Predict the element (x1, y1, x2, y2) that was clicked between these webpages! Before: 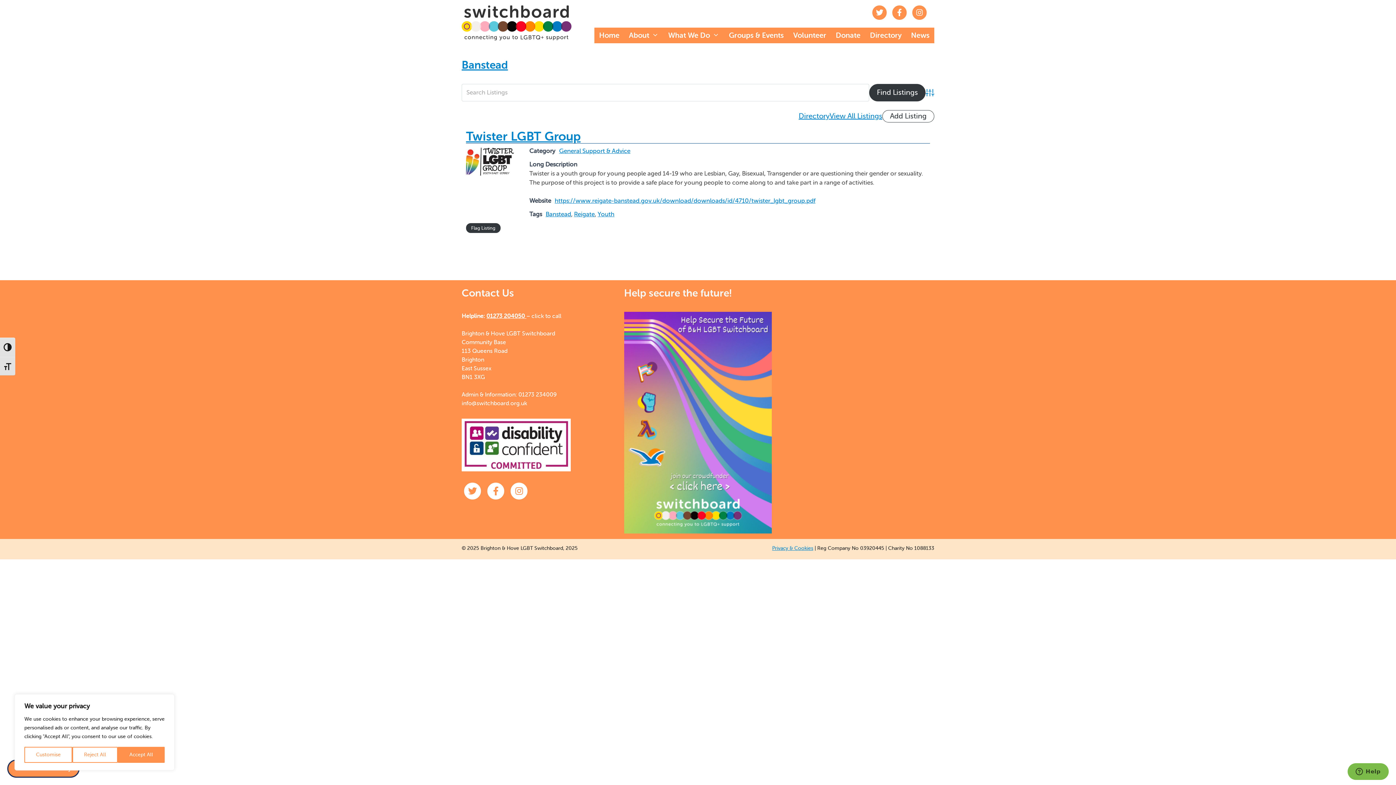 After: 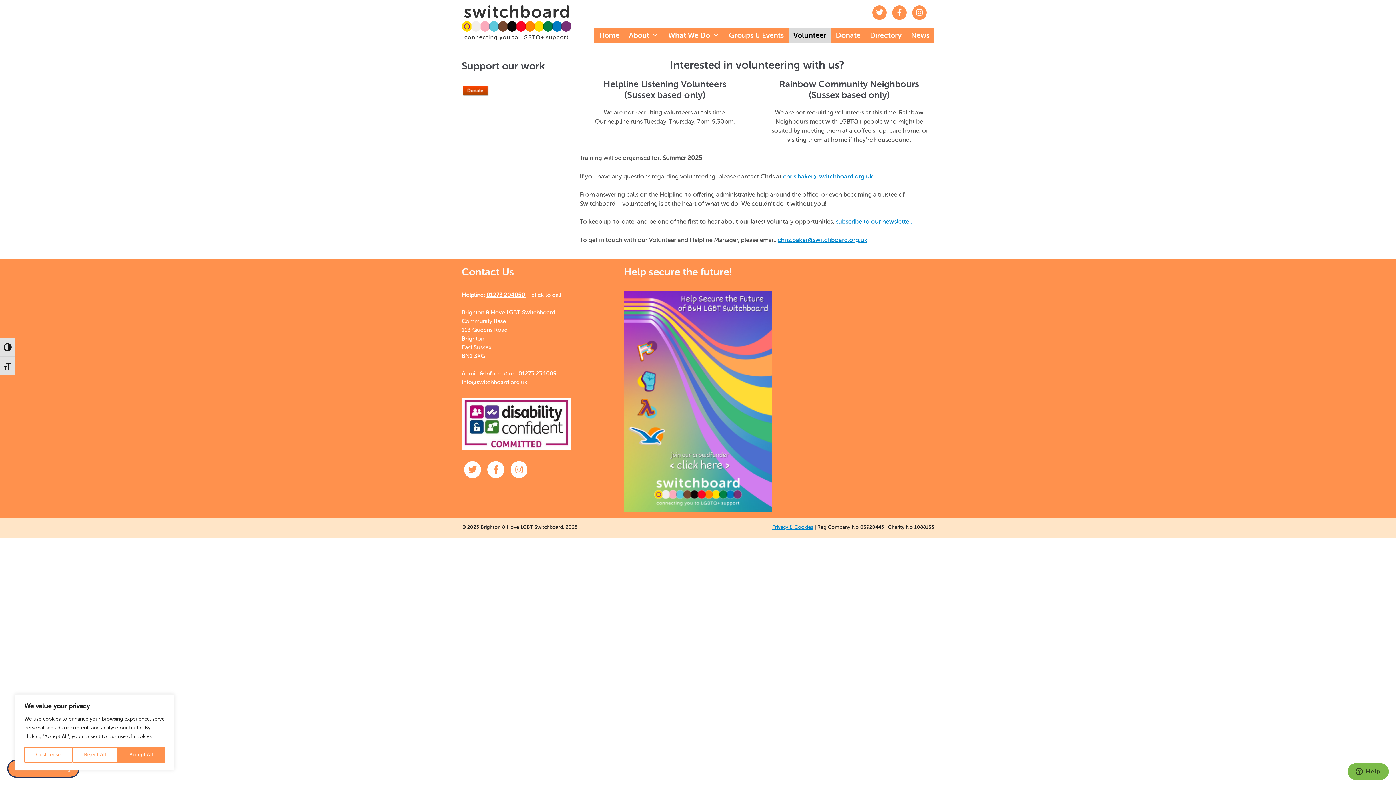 Action: label: Volunteer bbox: (788, 27, 831, 43)